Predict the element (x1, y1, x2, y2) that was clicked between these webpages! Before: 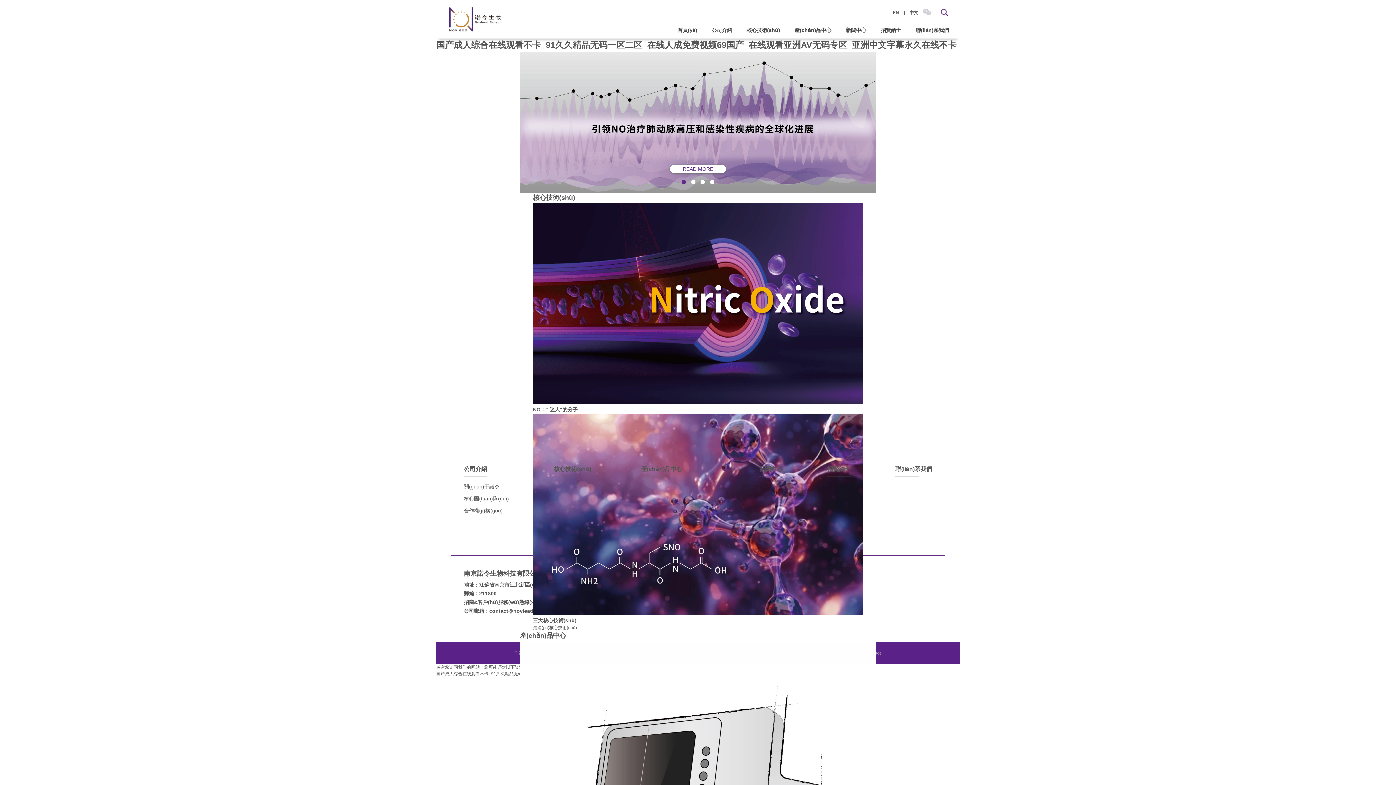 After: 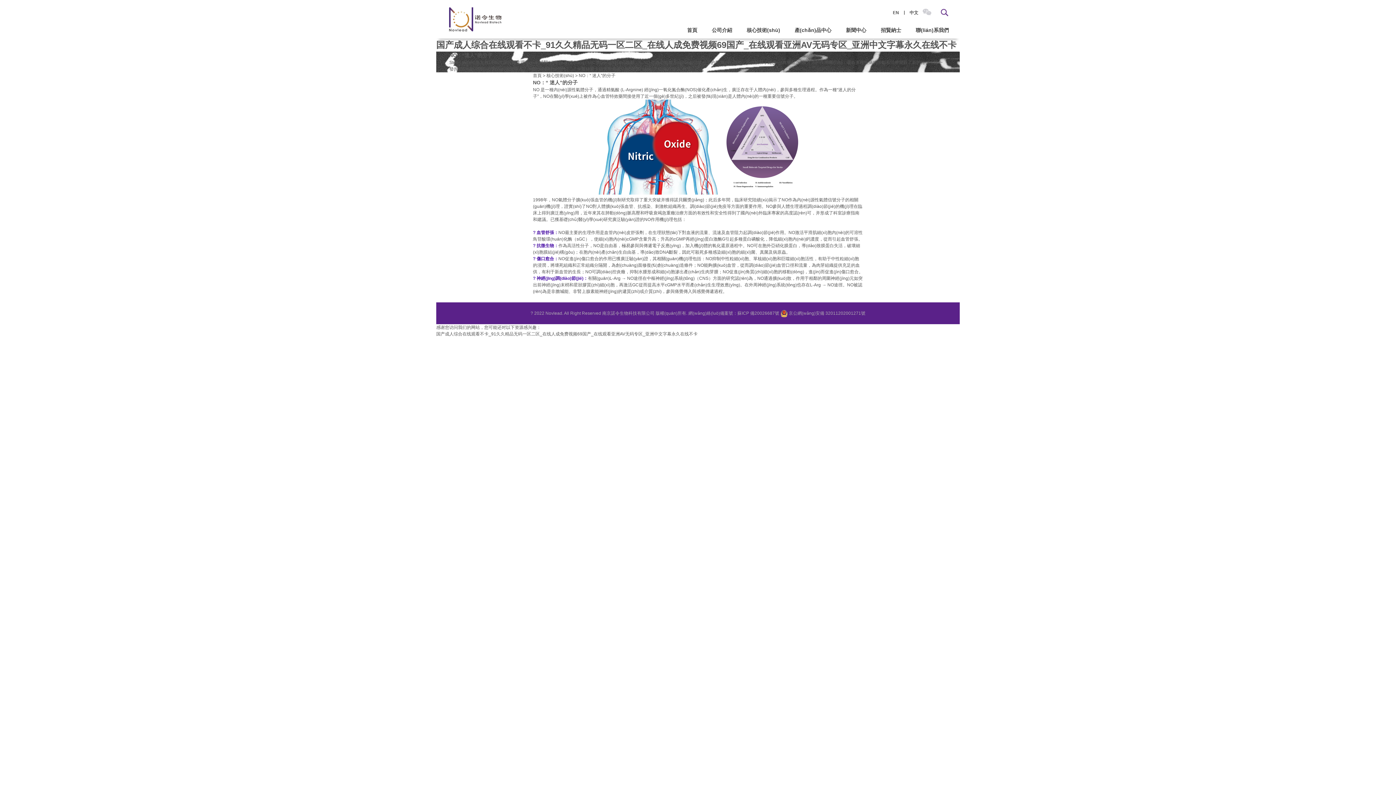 Action: label: READ MORE bbox: (670, 164, 726, 173)